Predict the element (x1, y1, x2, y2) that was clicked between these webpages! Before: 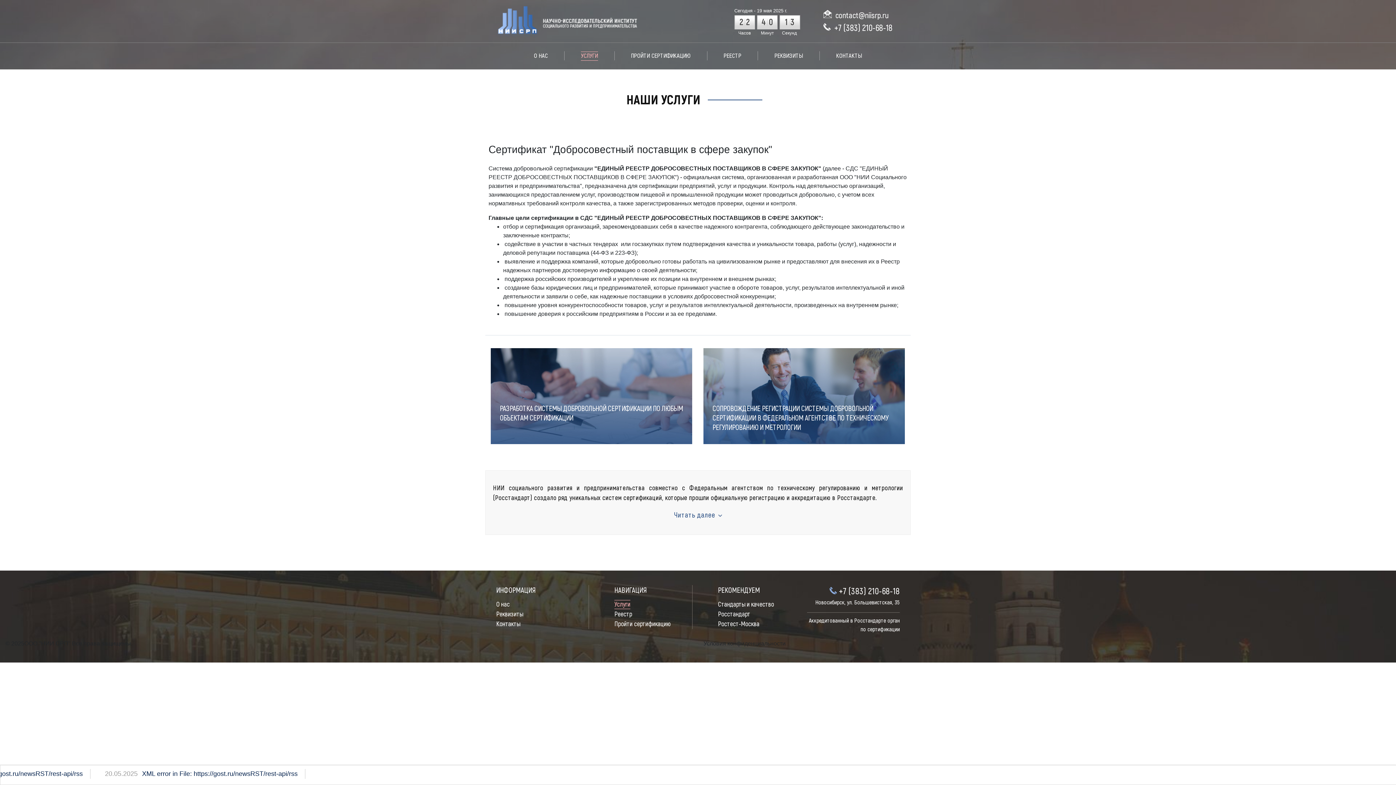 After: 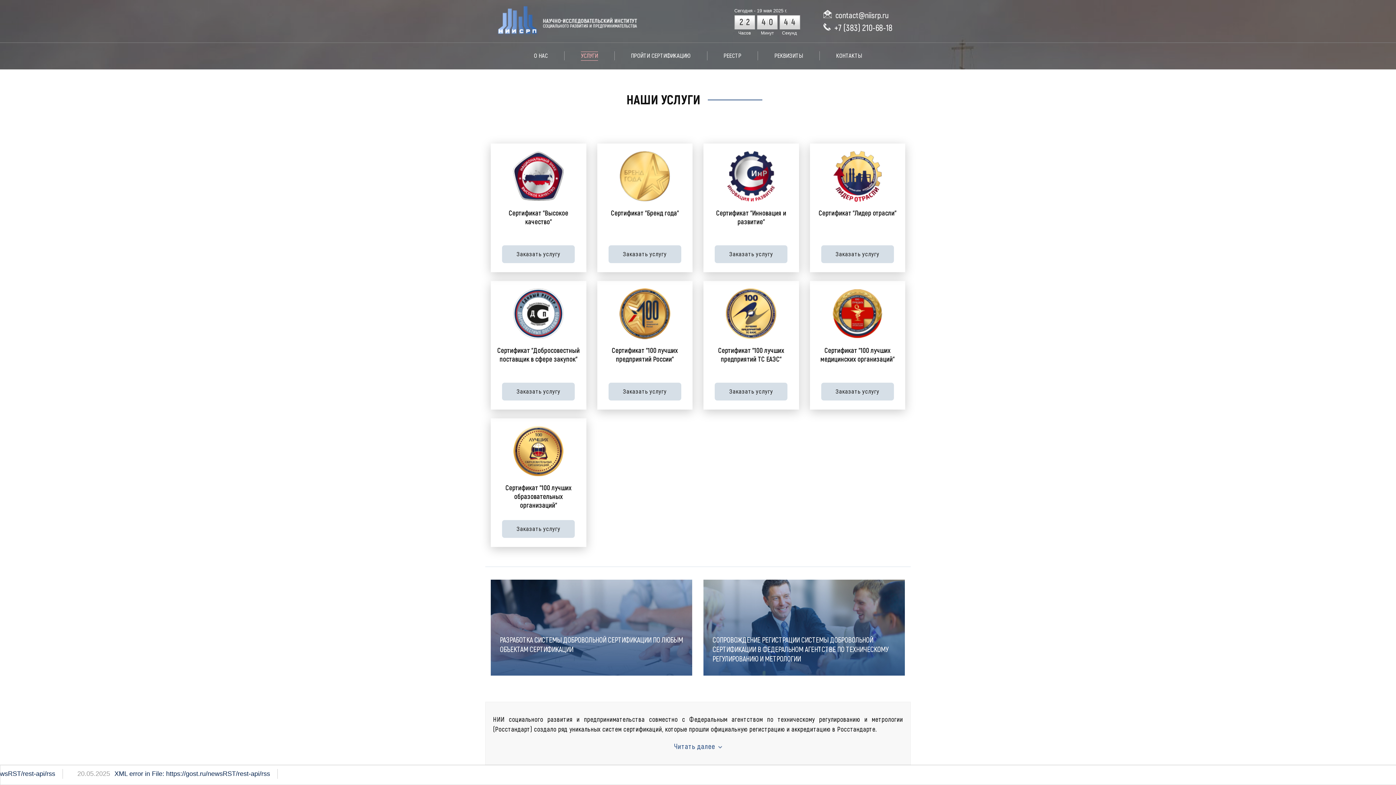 Action: label: Услуги bbox: (614, 600, 630, 609)